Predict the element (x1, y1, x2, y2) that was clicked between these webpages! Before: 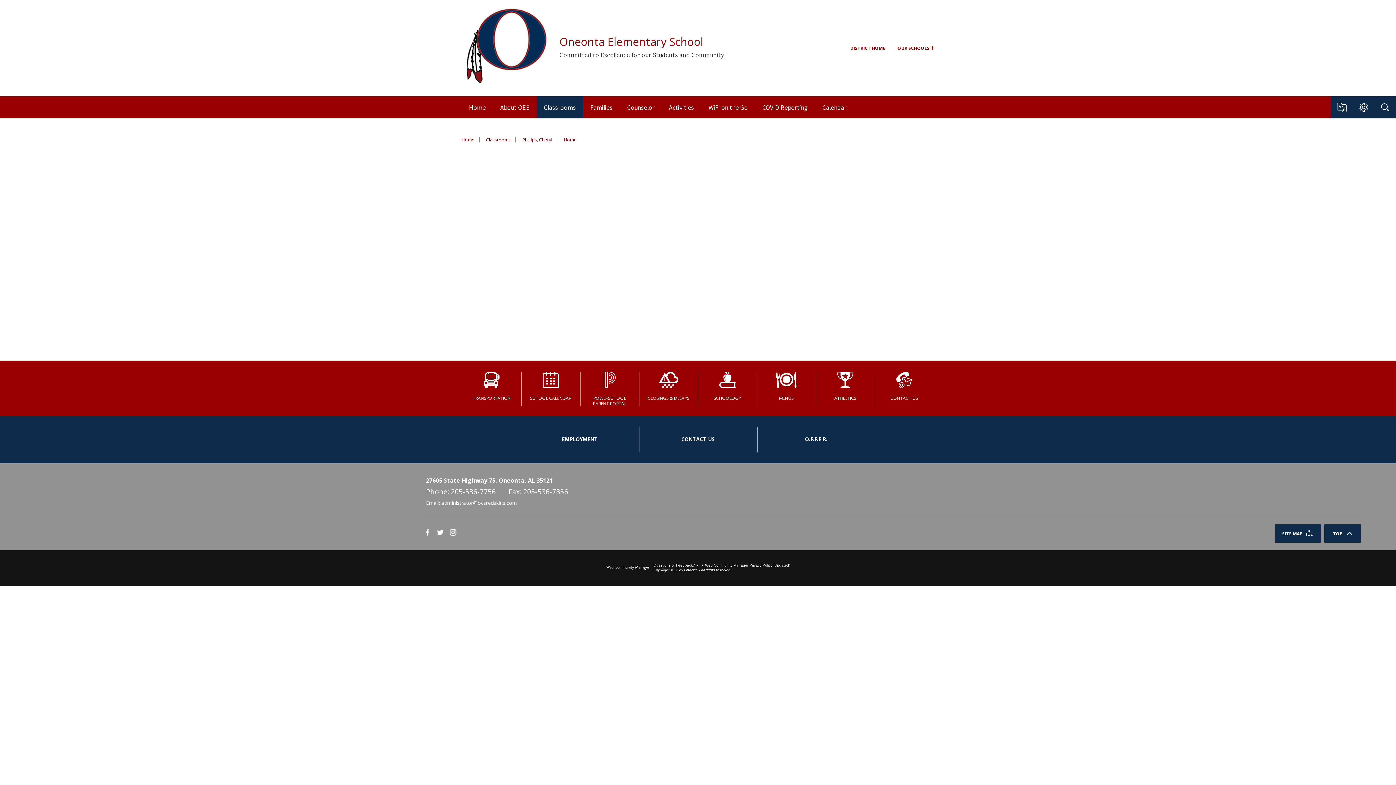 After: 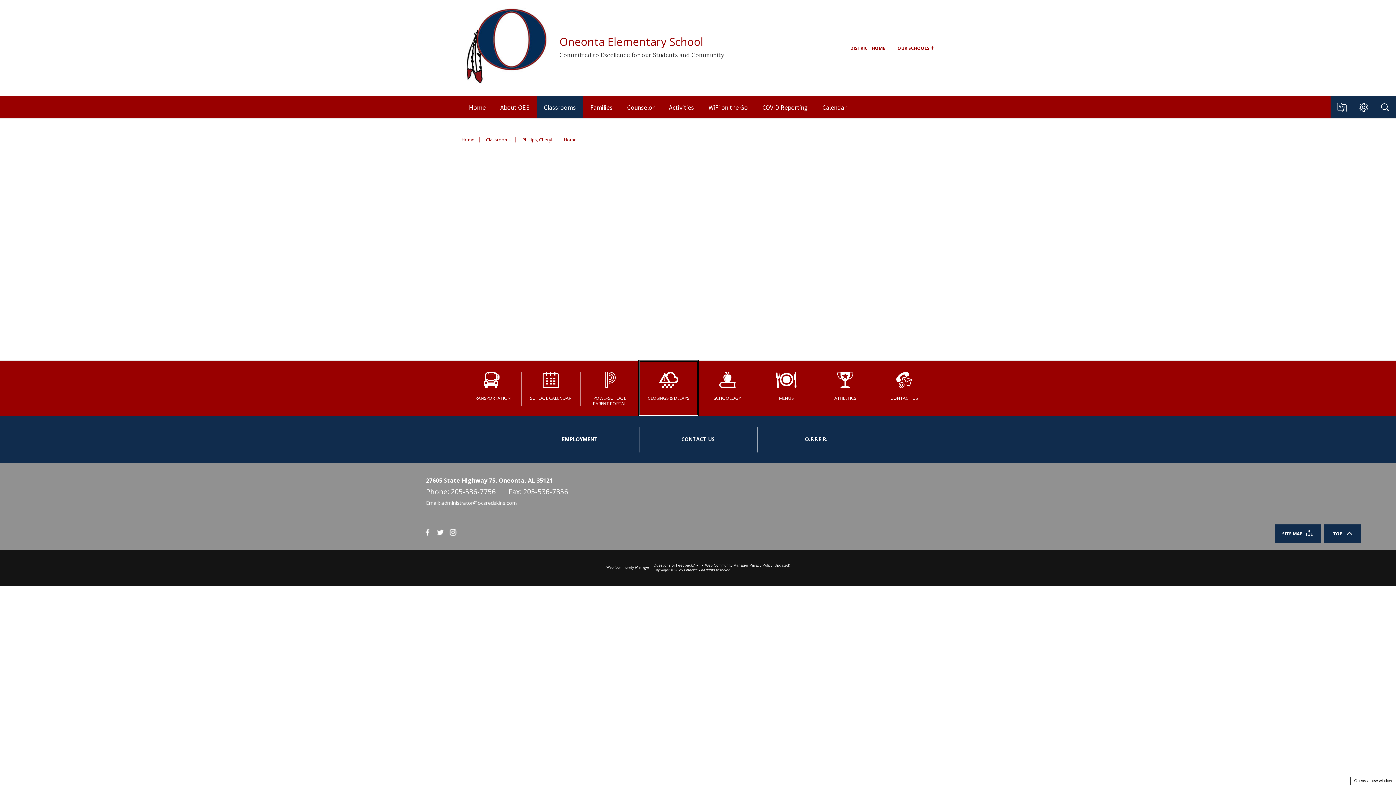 Action: label: Closings & Delays - Opens a new window bbox: (639, 361, 698, 416)